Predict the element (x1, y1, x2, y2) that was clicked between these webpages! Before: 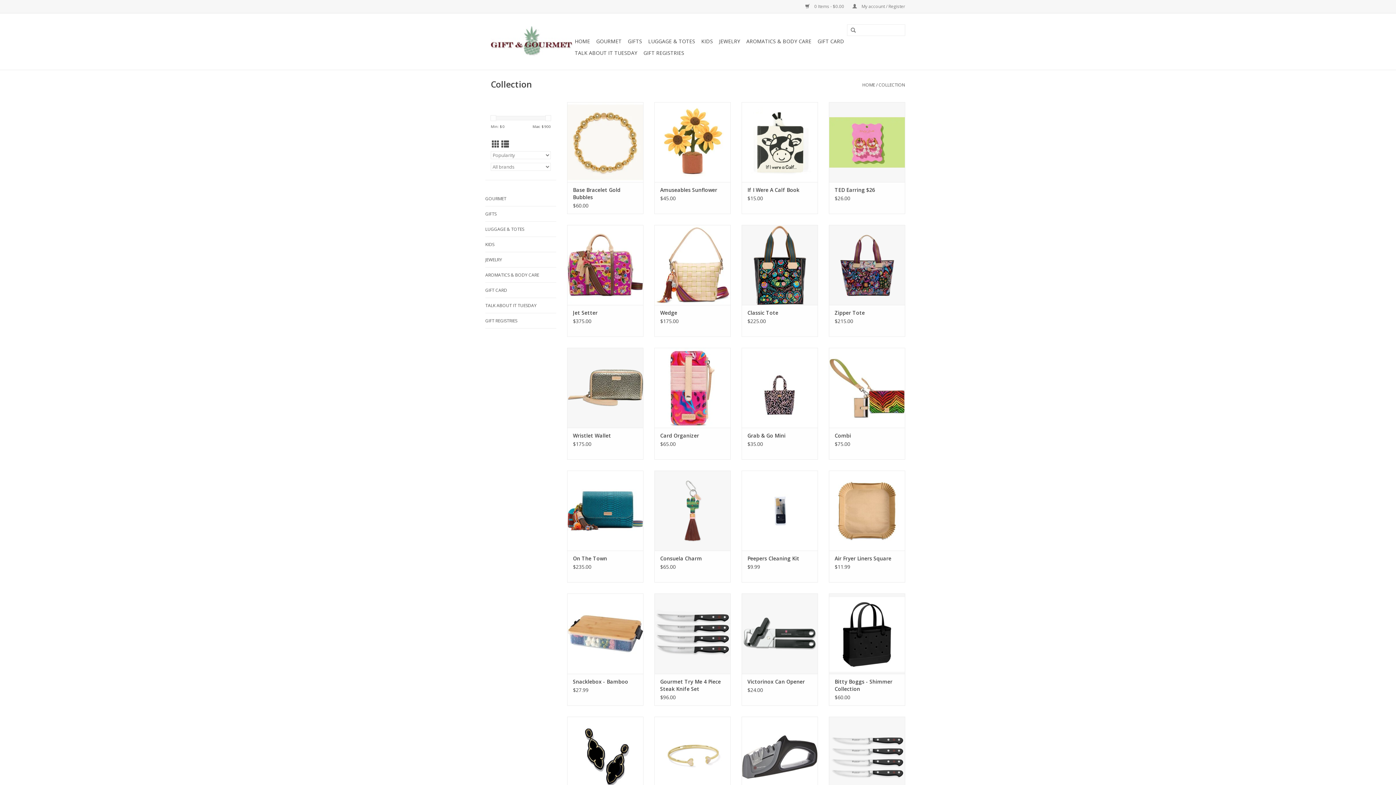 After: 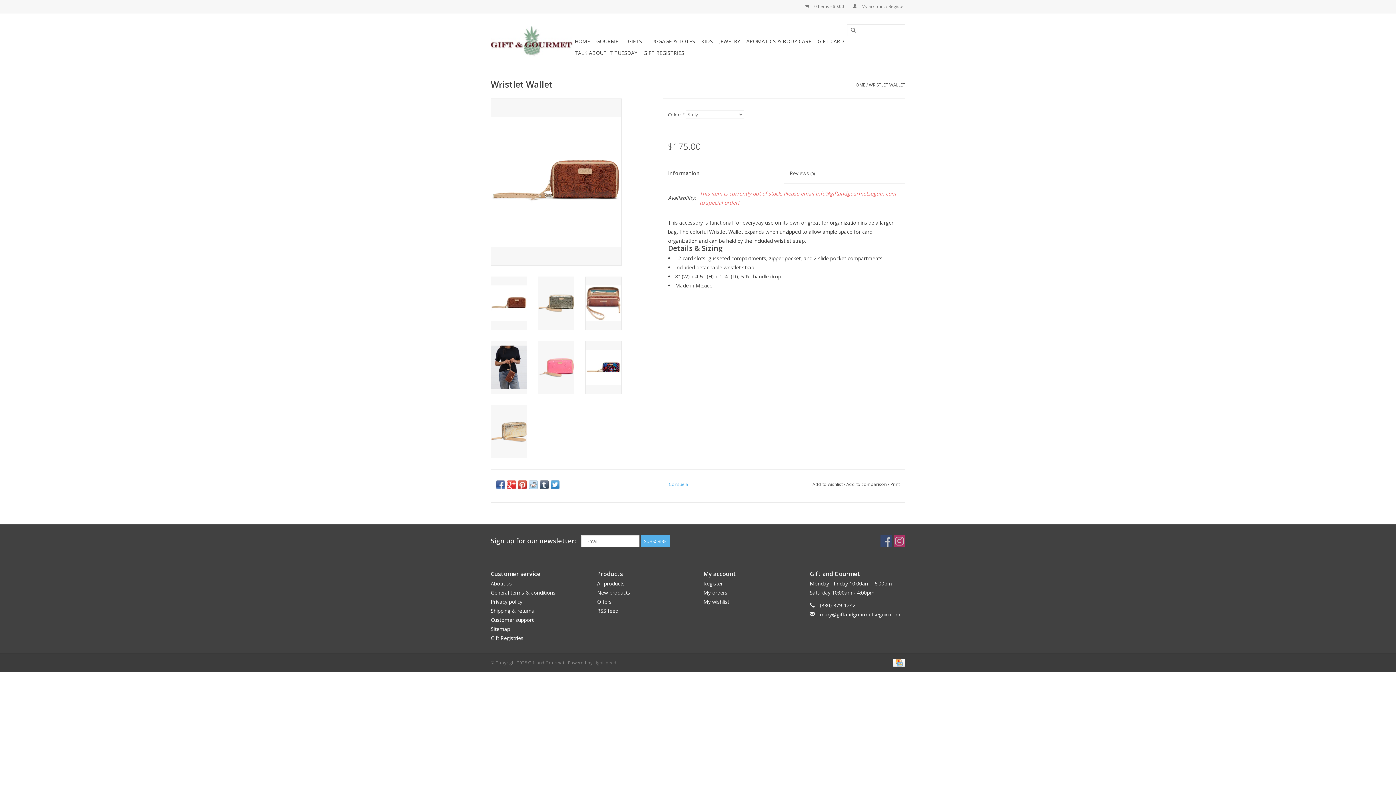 Action: label: Wristlet Wallet bbox: (573, 432, 637, 439)